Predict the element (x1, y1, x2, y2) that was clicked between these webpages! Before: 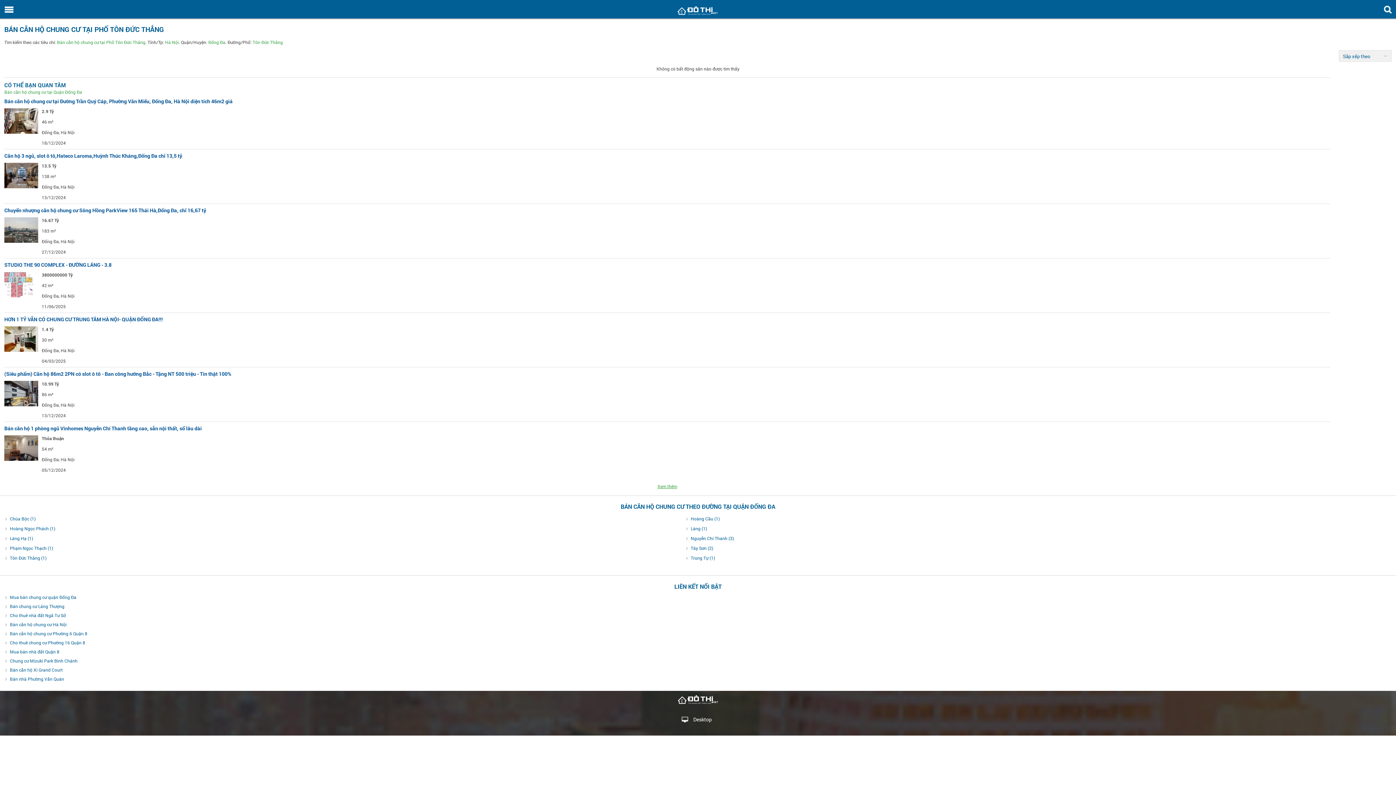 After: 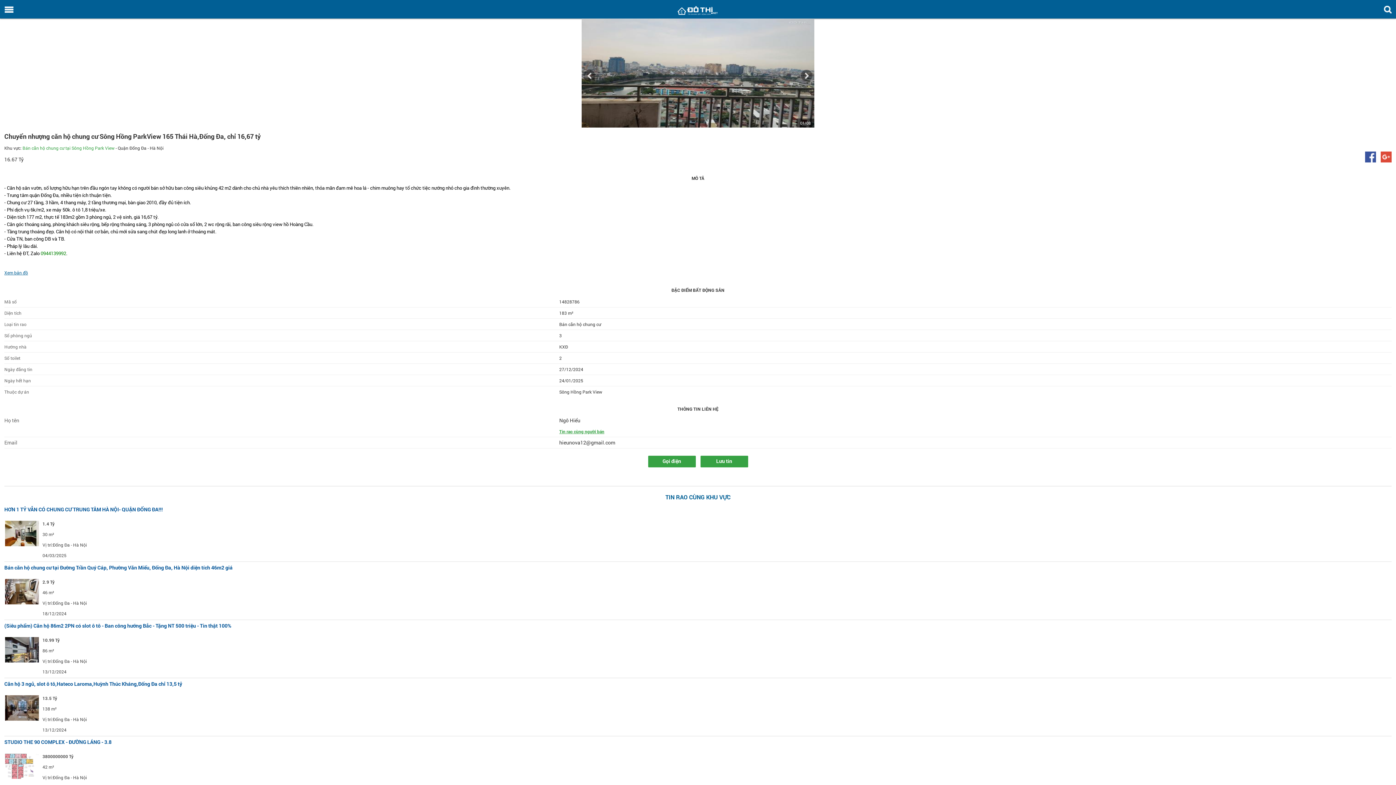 Action: bbox: (4, 206, 206, 213) label: Chuyển nhượng căn hộ chung cư Sông Hồng ParkView 165 Thái Hà,Đống Đa, chỉ 16,67 tỷ